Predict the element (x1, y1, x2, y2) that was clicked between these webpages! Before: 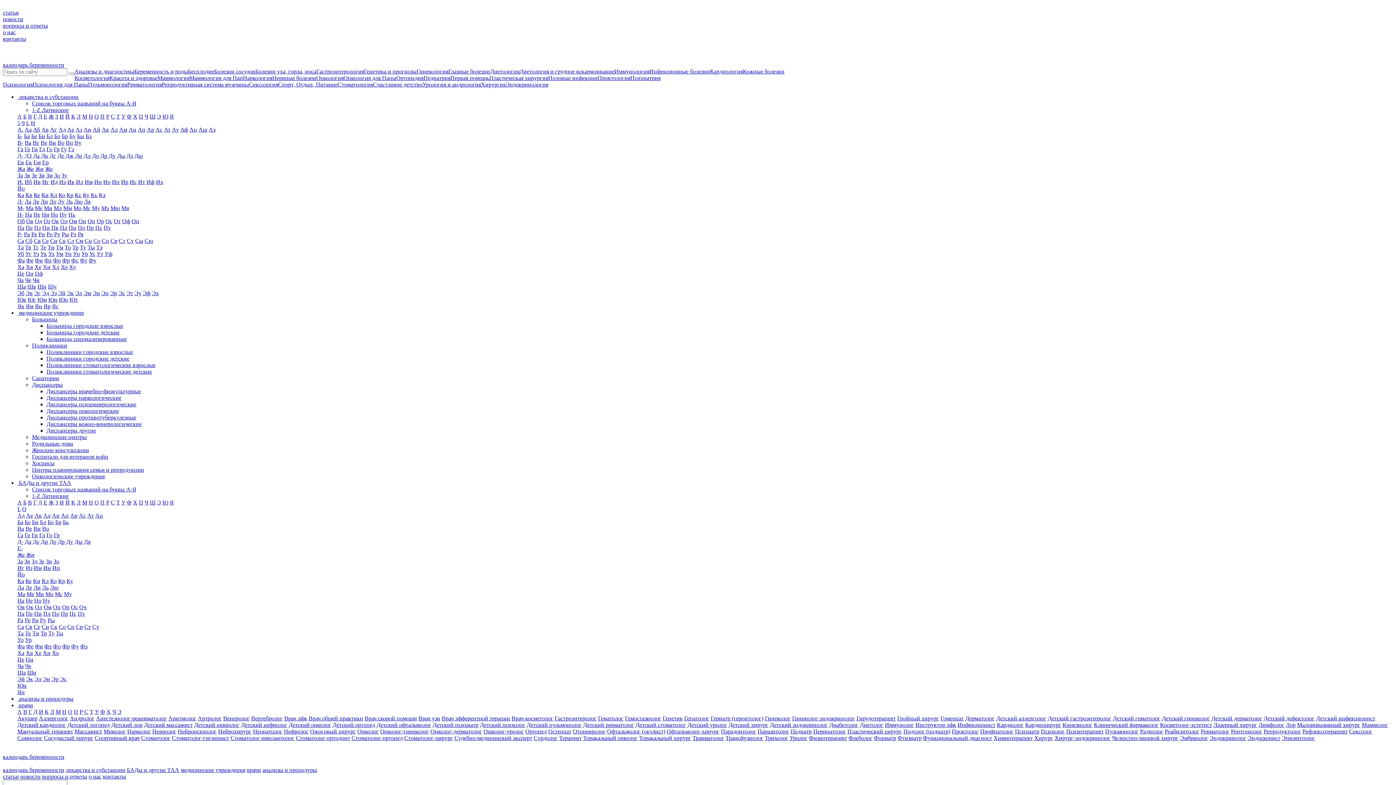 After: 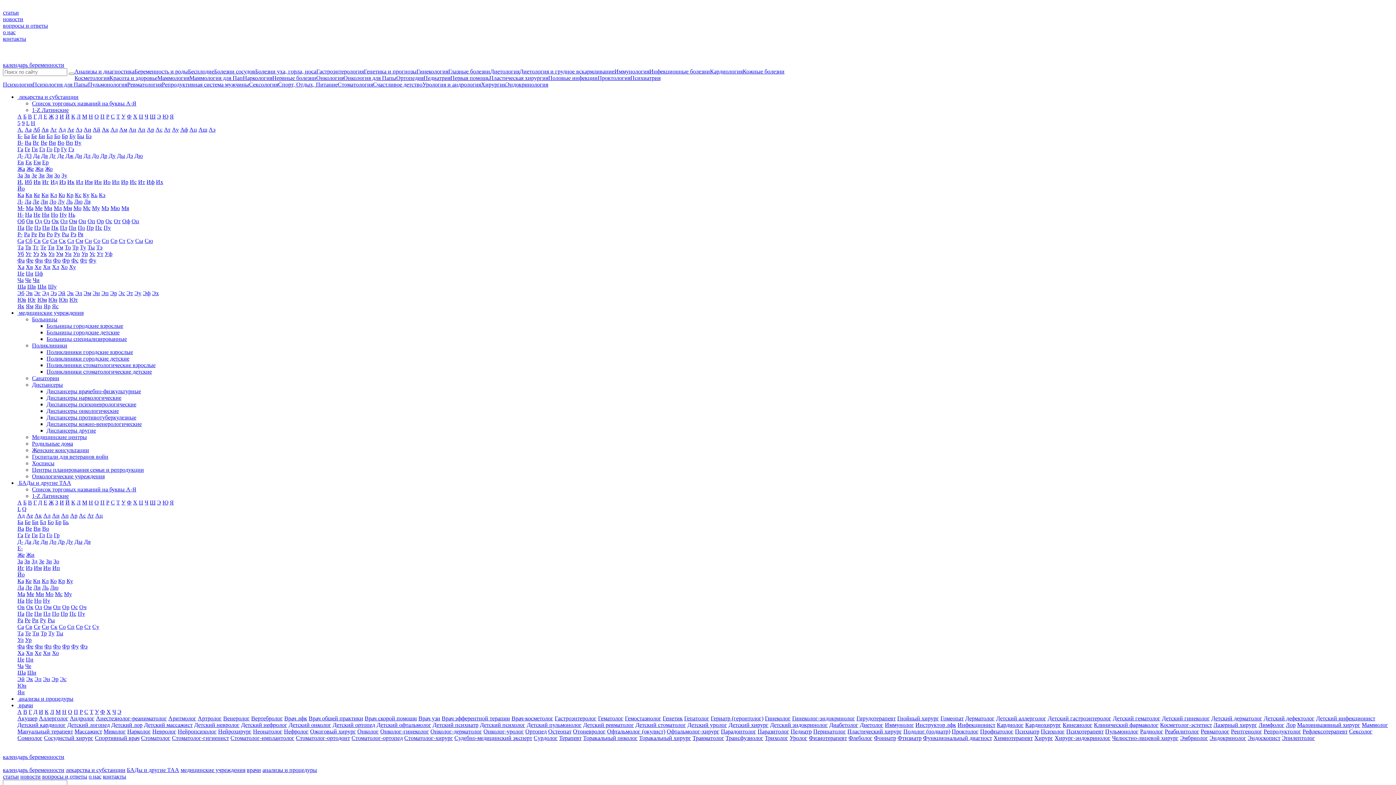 Action: bbox: (1248, 735, 1280, 741) label: Эндоскопист